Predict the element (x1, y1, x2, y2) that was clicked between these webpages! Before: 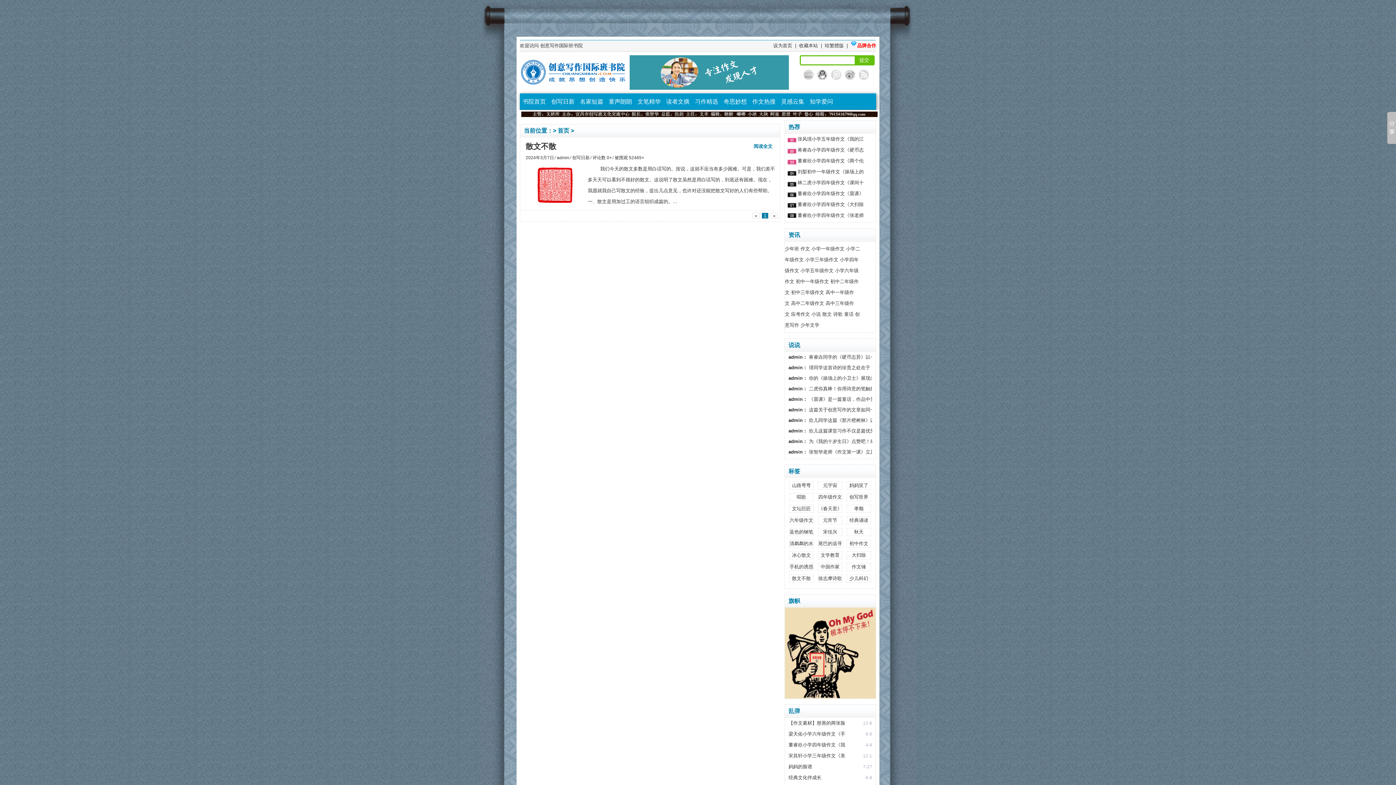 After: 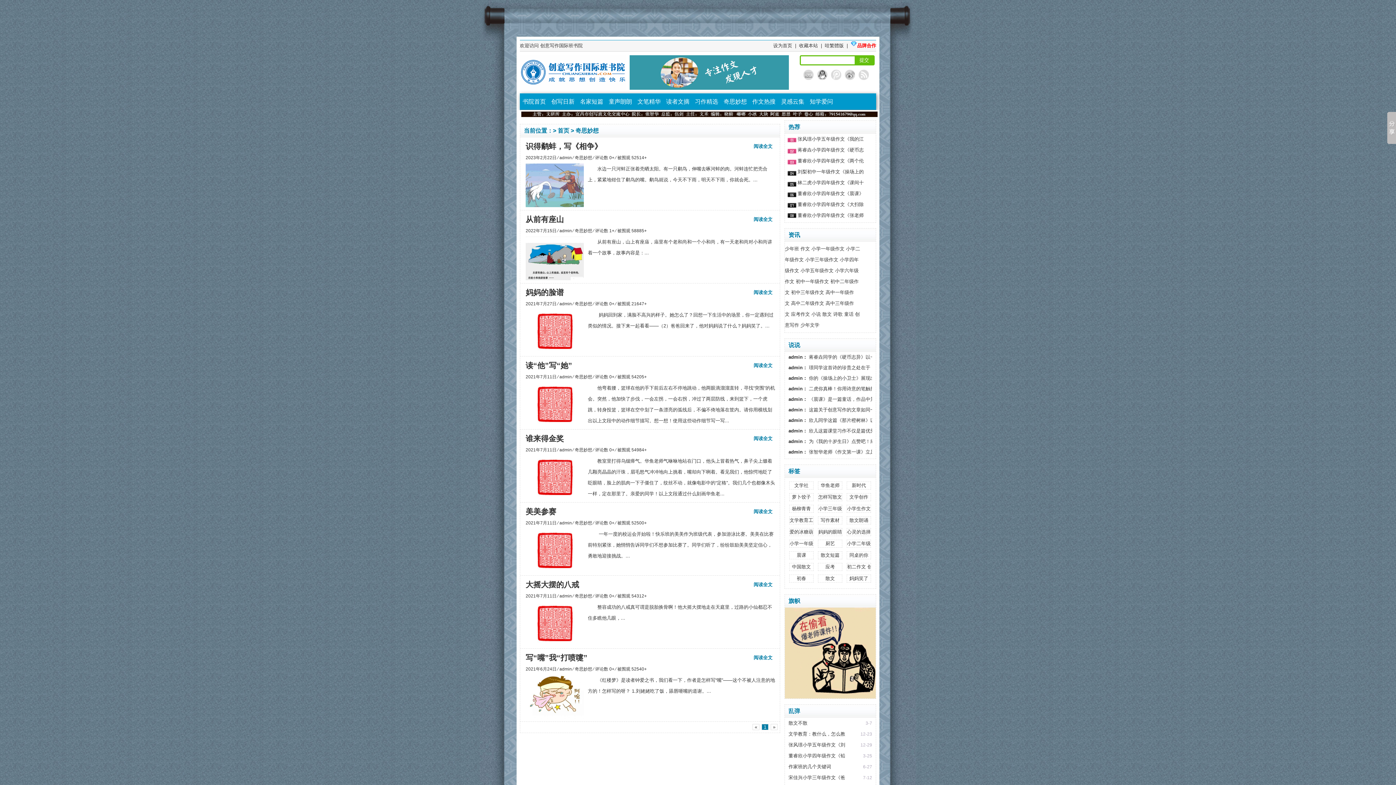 Action: bbox: (723, 93, 747, 109) label: 奇思妙想